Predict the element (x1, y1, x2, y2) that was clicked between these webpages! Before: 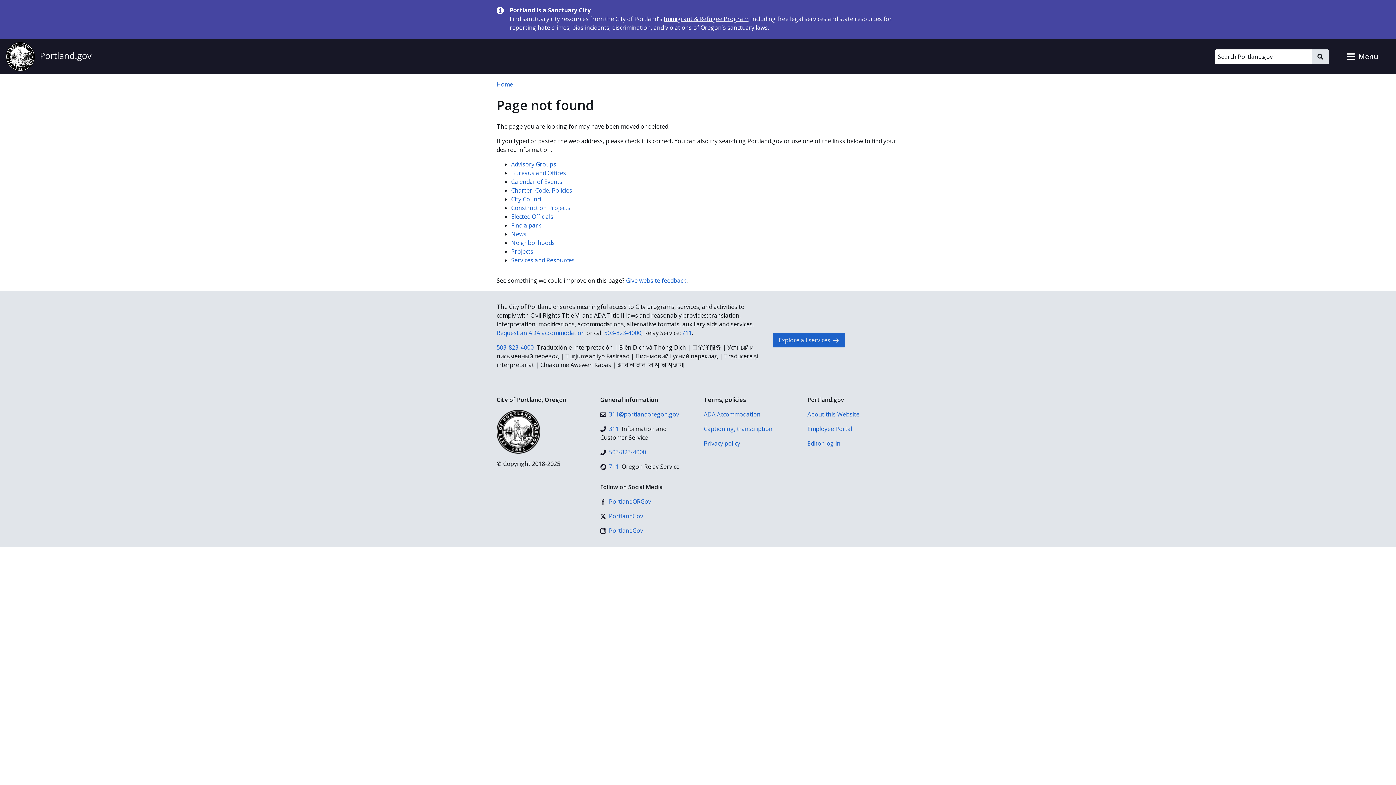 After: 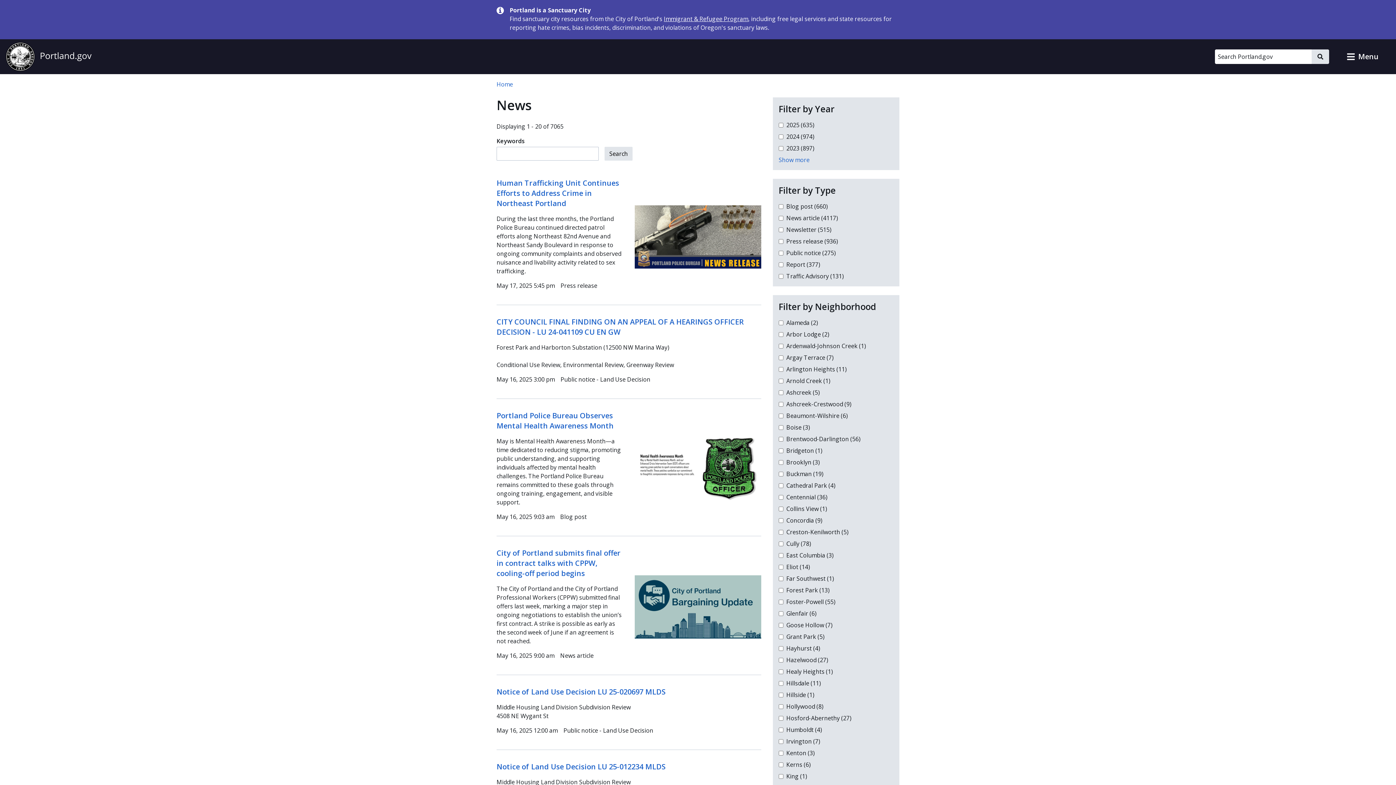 Action: bbox: (511, 230, 526, 238) label: News